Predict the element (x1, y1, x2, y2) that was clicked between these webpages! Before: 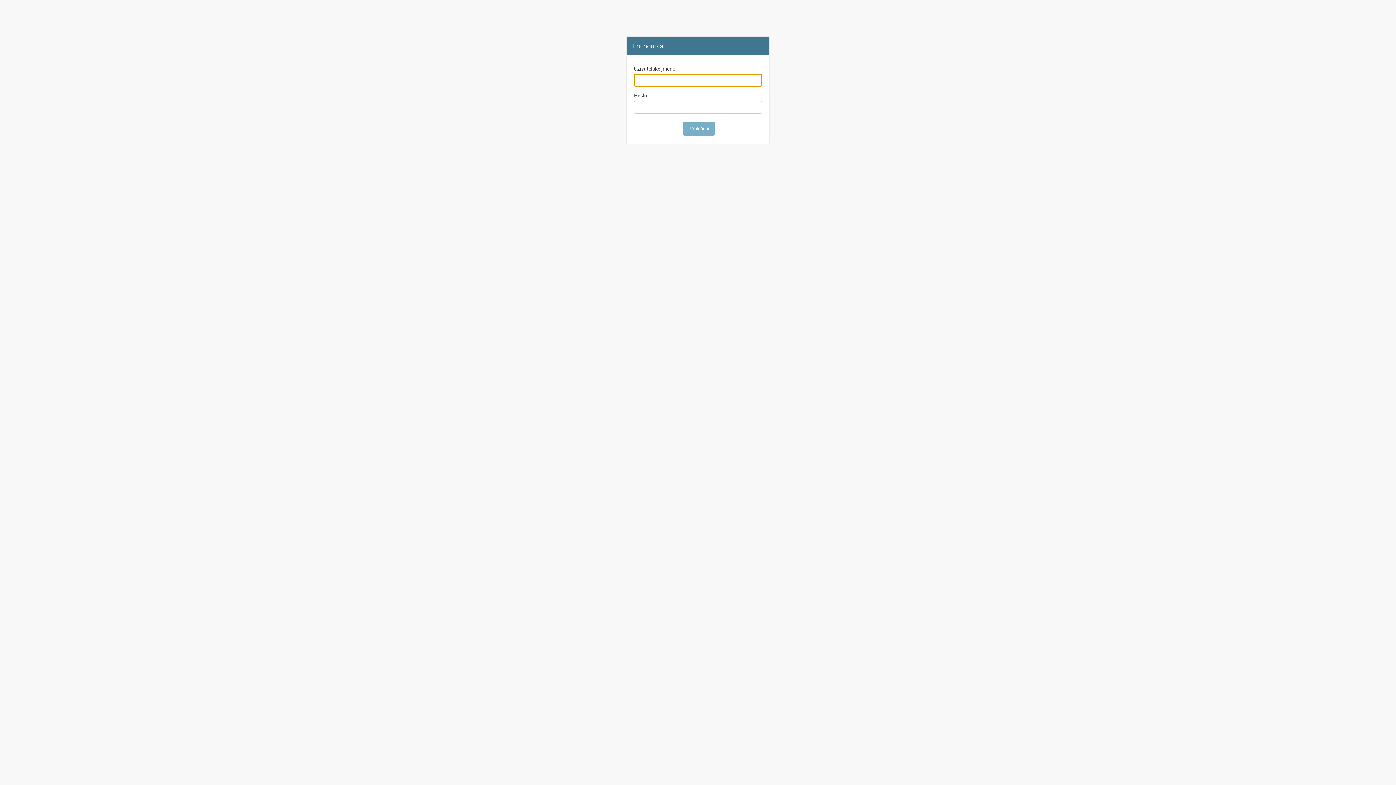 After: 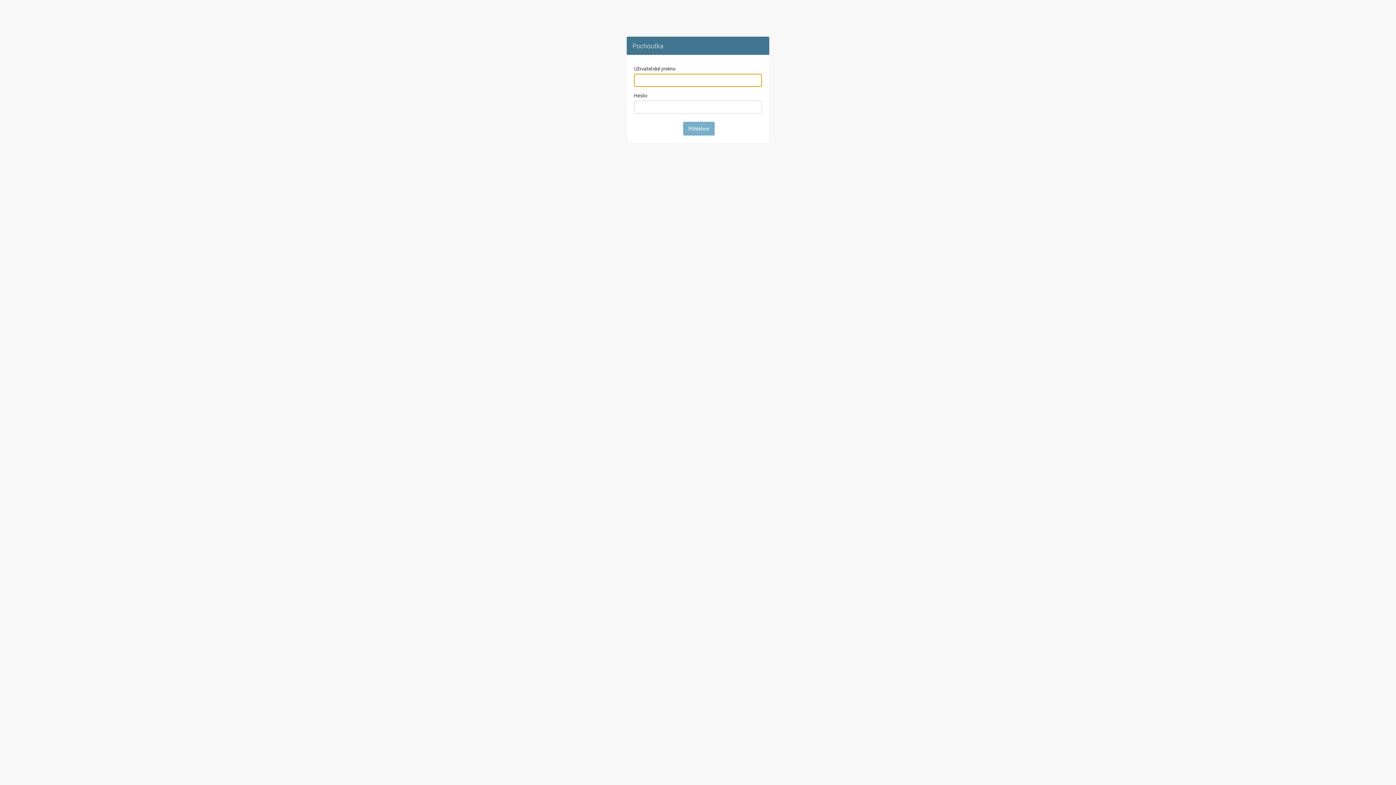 Action: label: Pochoutka bbox: (632, 41, 663, 50)